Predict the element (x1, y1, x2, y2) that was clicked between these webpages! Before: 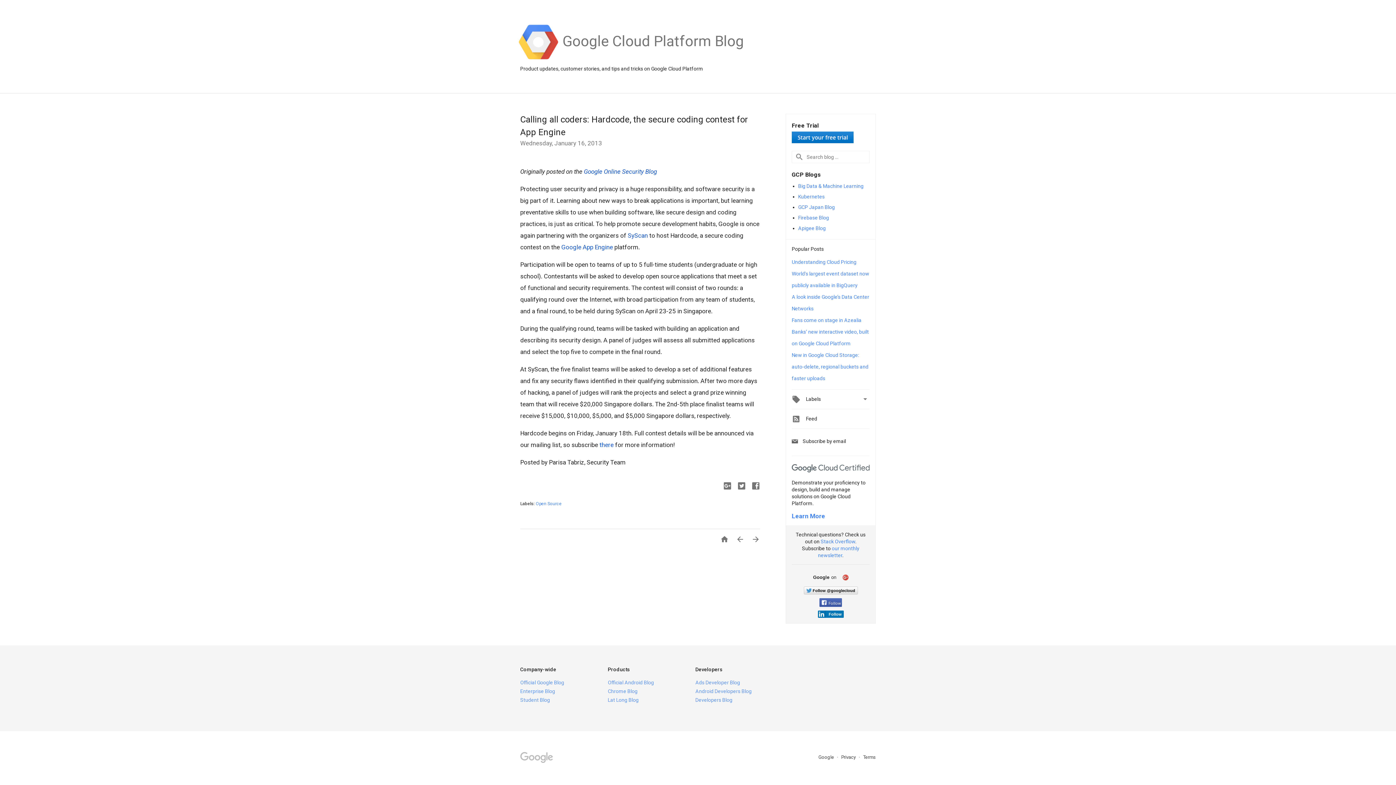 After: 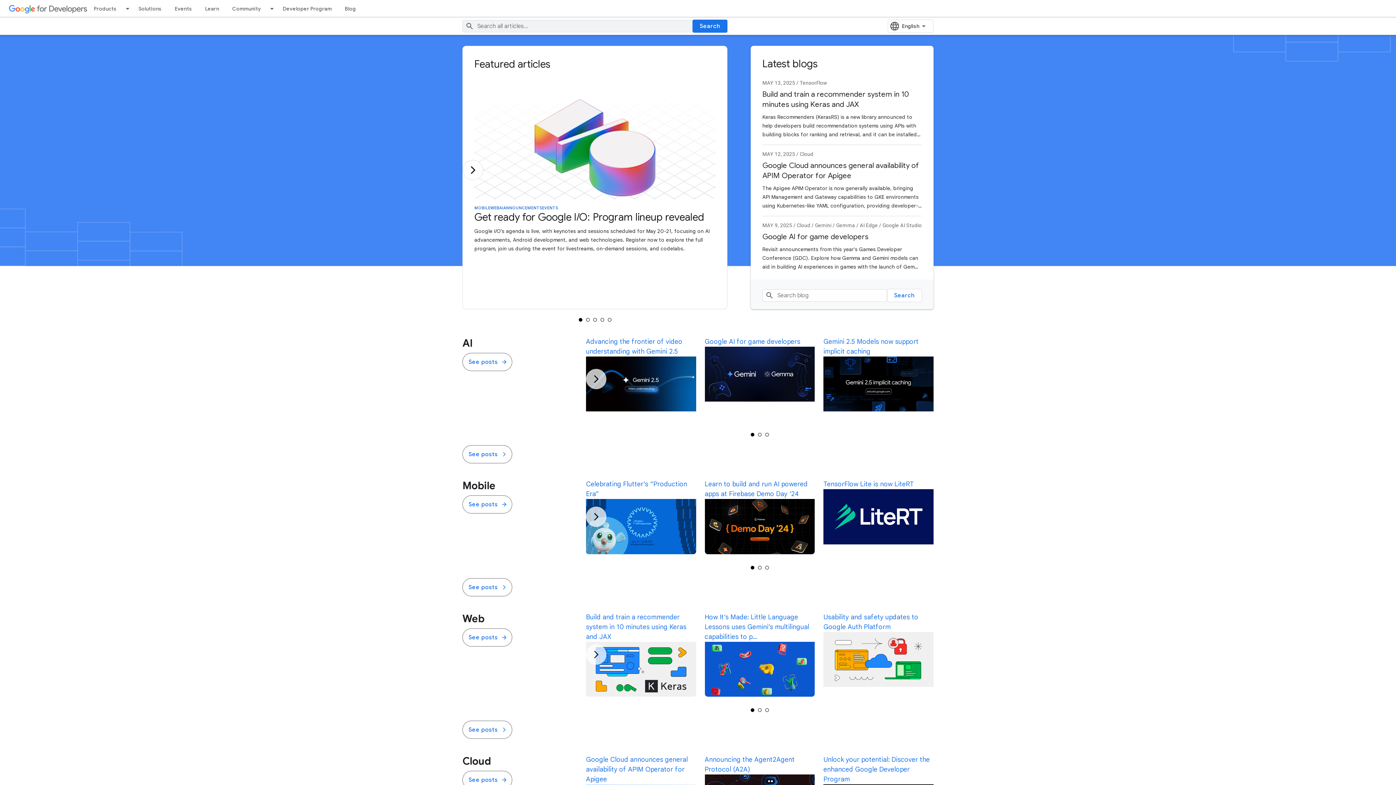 Action: label: Developers Blog bbox: (695, 697, 732, 703)